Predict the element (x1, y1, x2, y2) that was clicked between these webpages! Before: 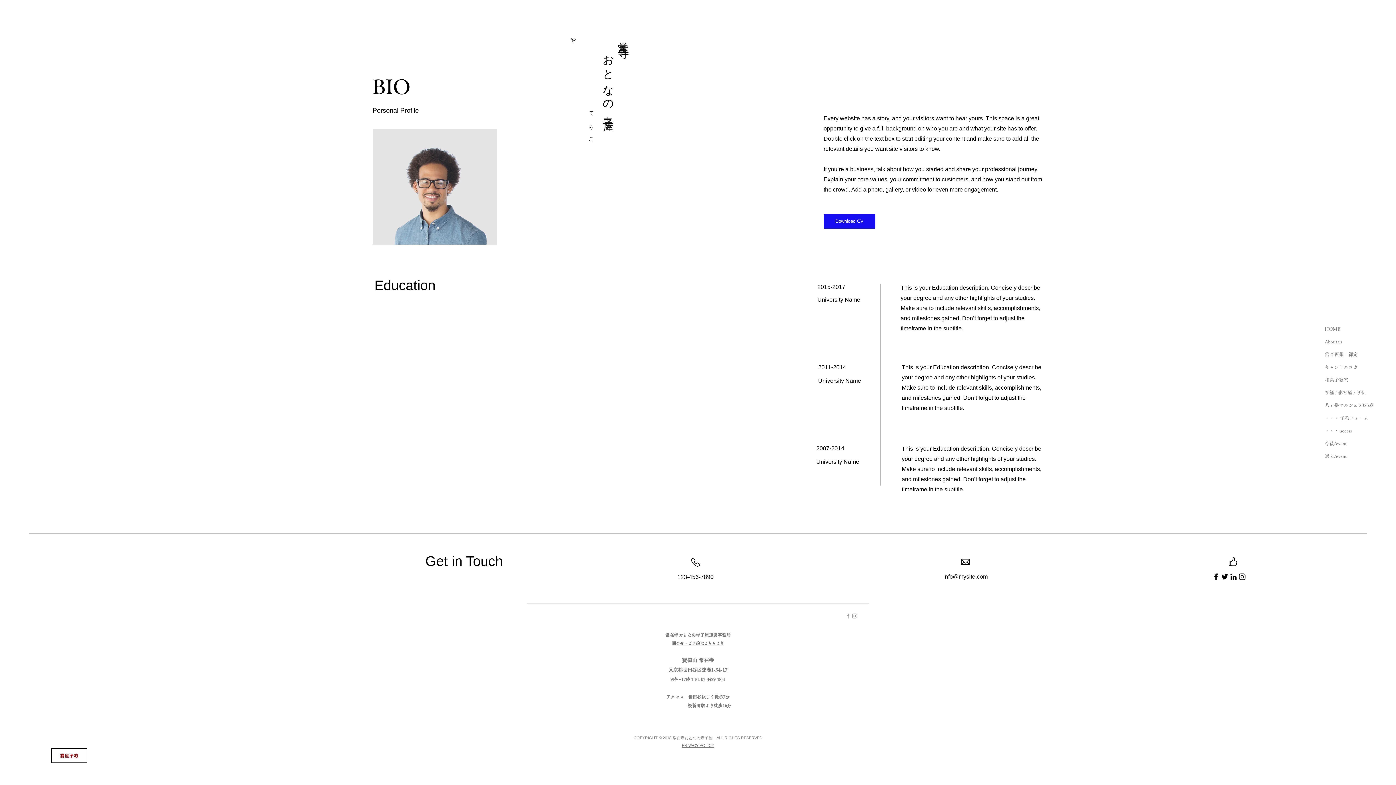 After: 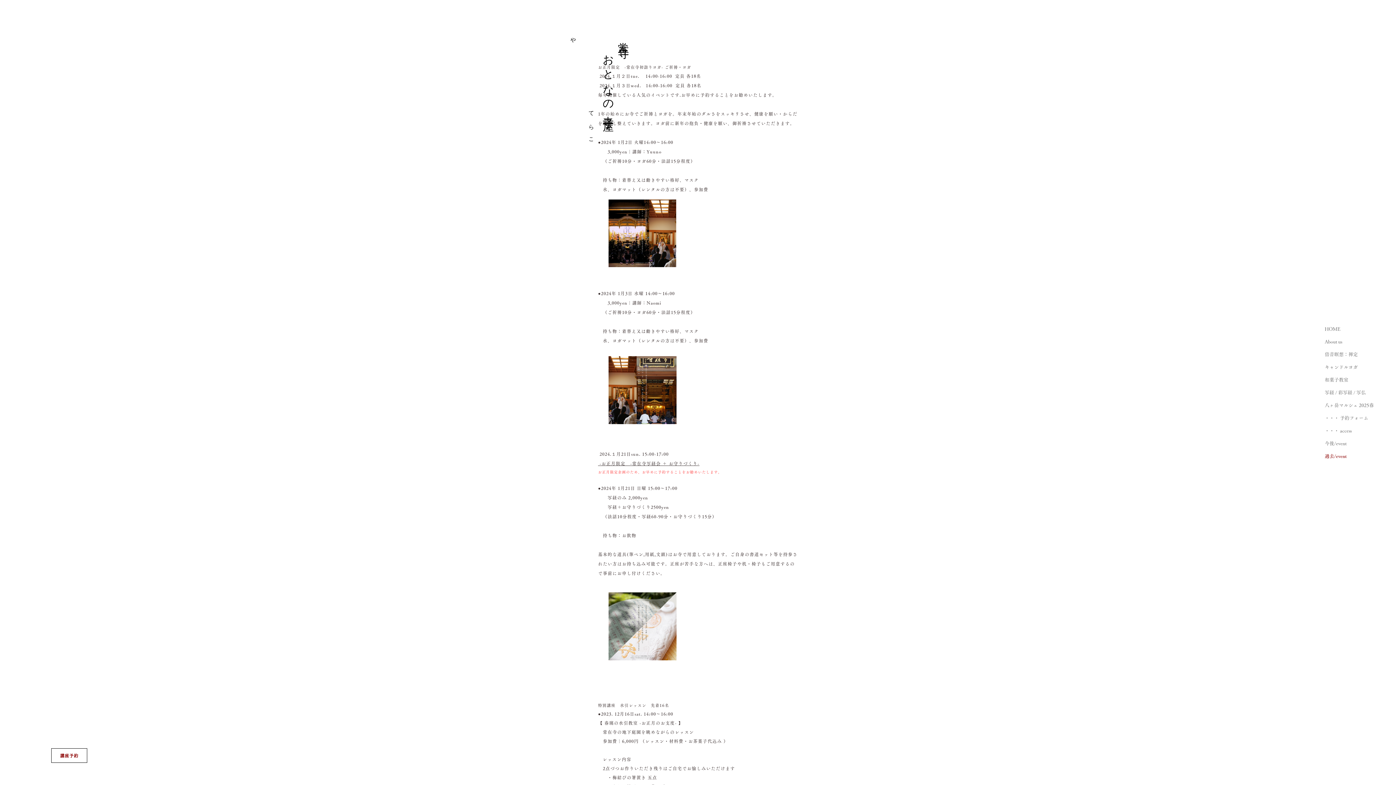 Action: bbox: (1325, 450, 1396, 462) label: 過去/event